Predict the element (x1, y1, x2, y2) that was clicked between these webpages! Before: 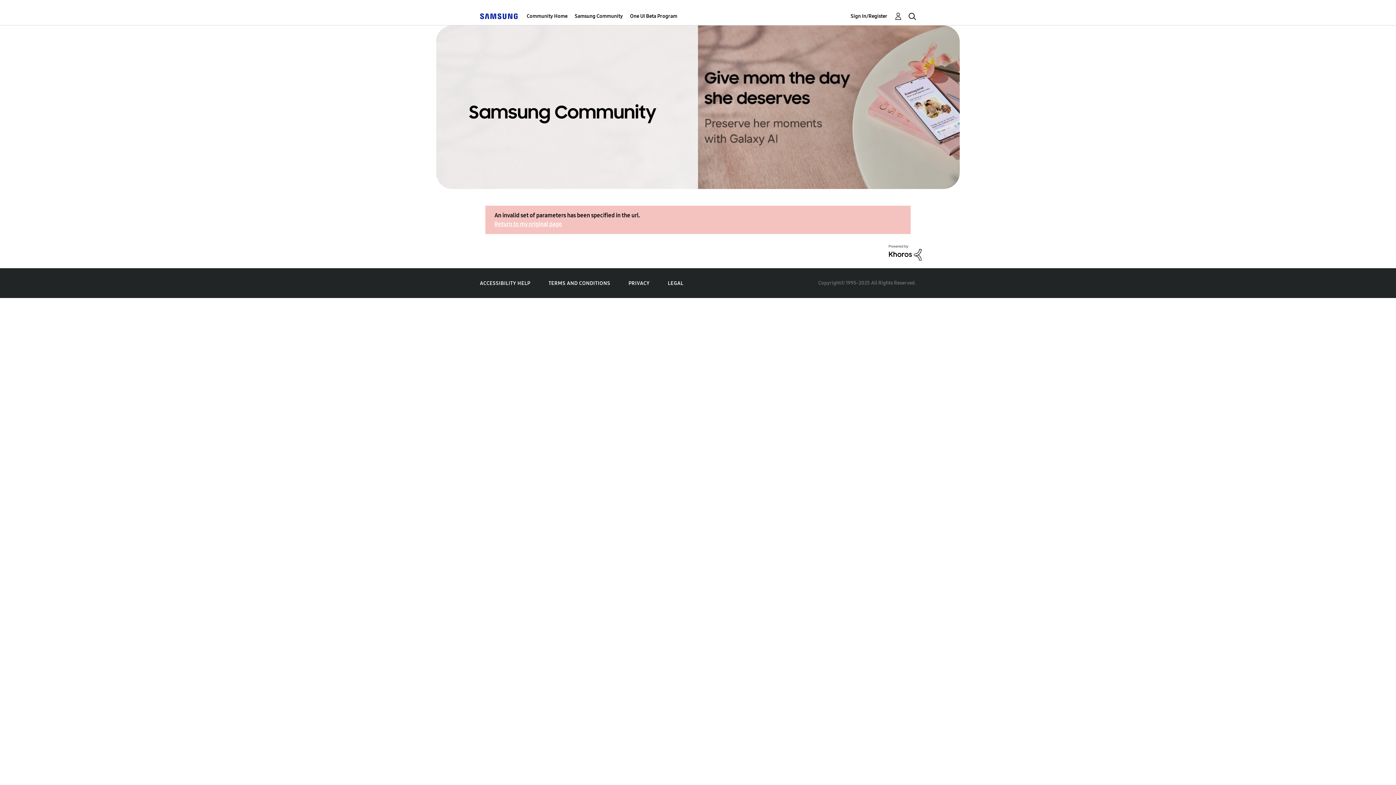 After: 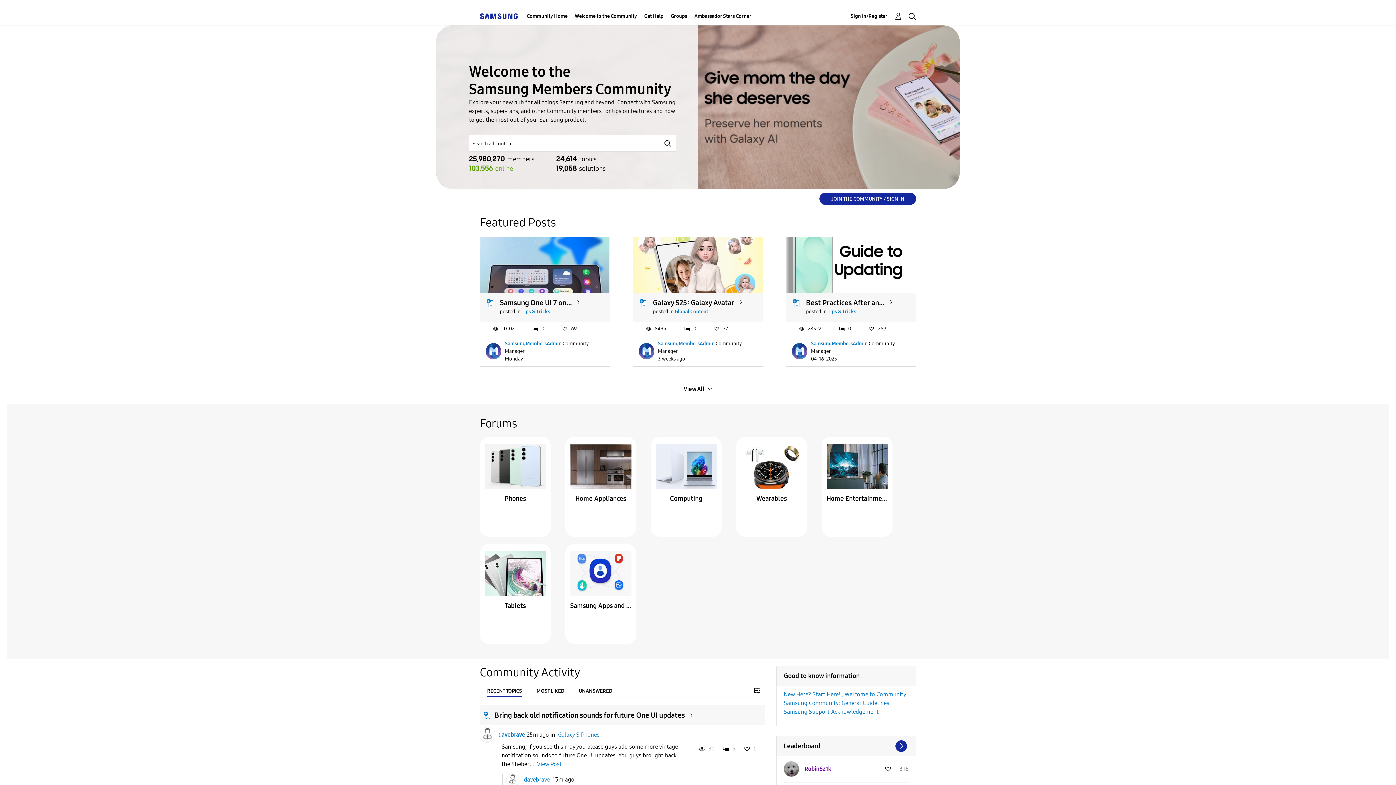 Action: bbox: (526, 7, 567, 25) label: Community Home